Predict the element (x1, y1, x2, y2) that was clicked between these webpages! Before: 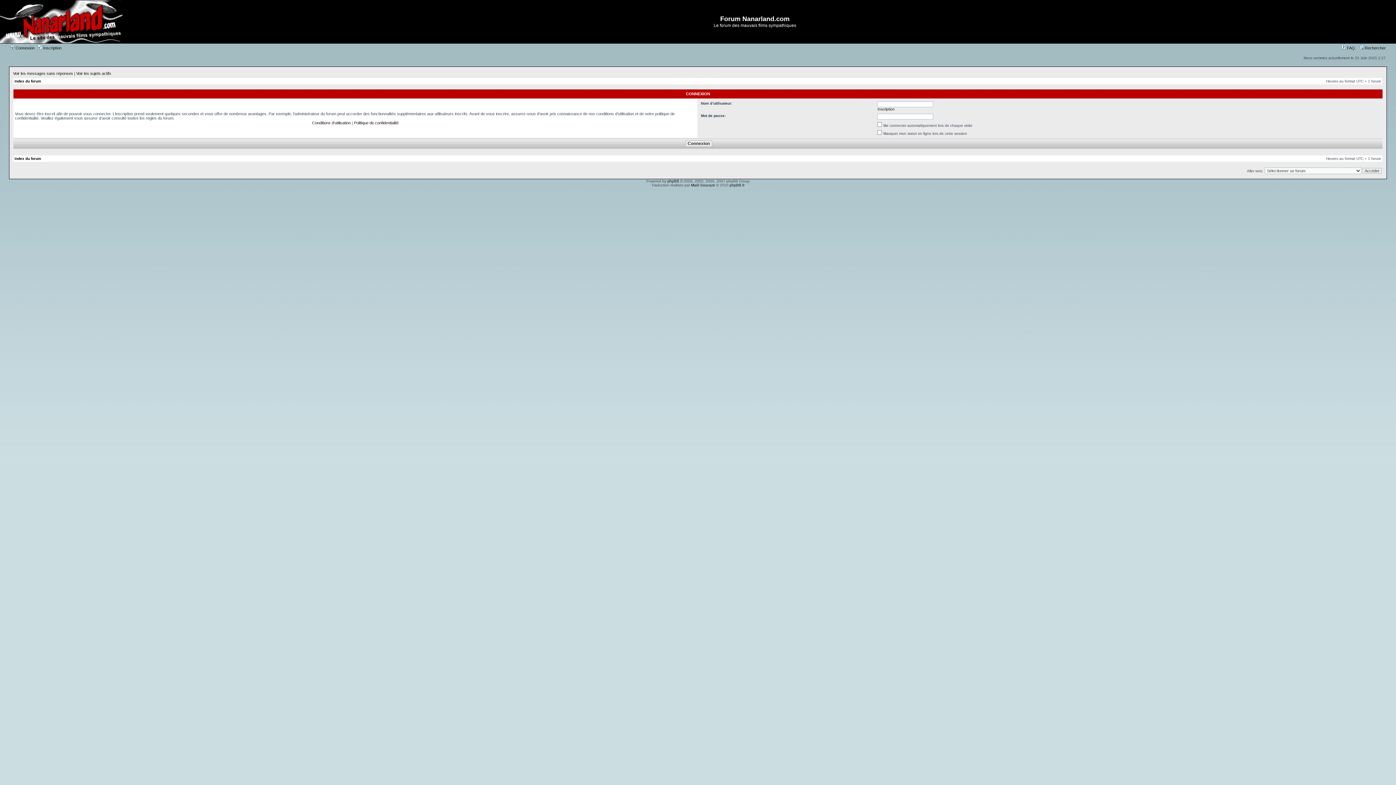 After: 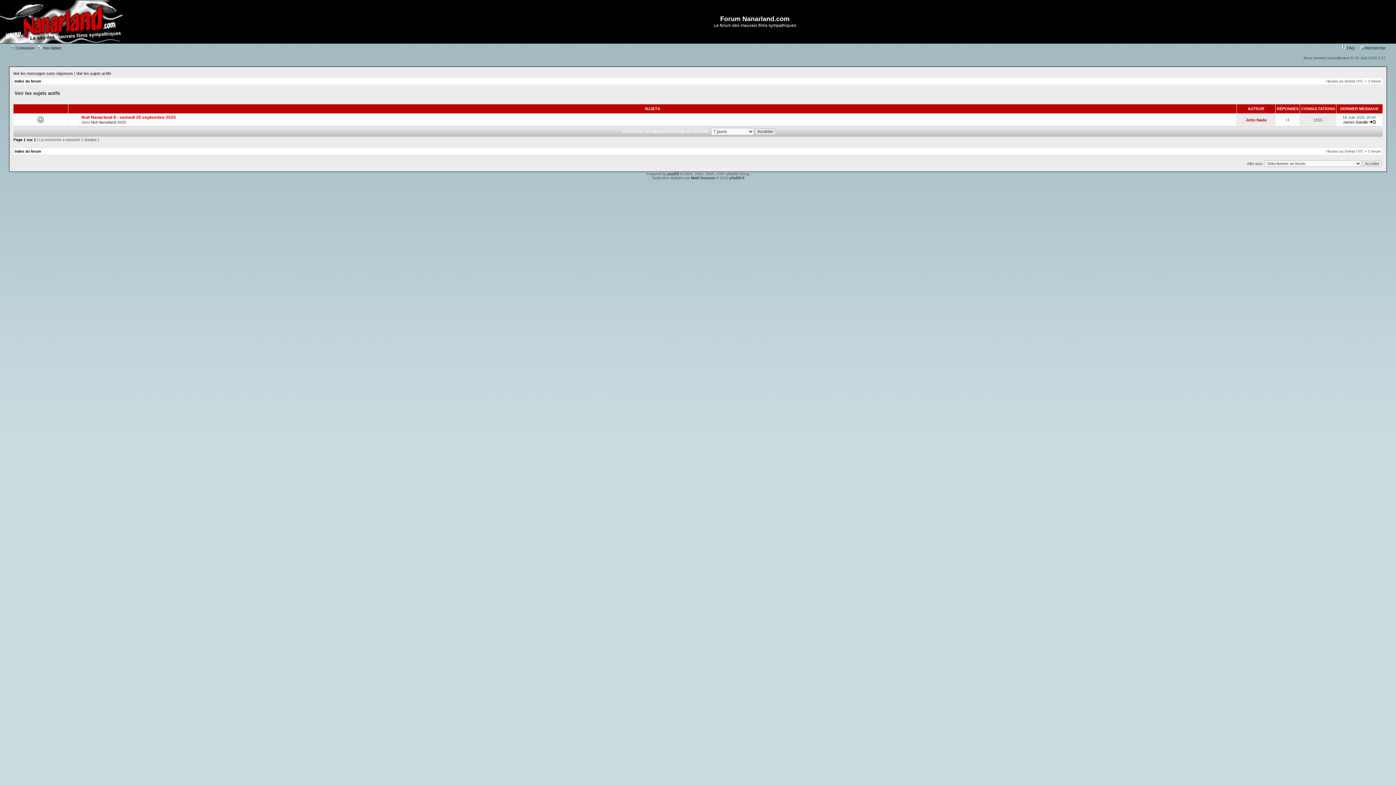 Action: bbox: (76, 71, 111, 75) label: Voir les sujets actifs